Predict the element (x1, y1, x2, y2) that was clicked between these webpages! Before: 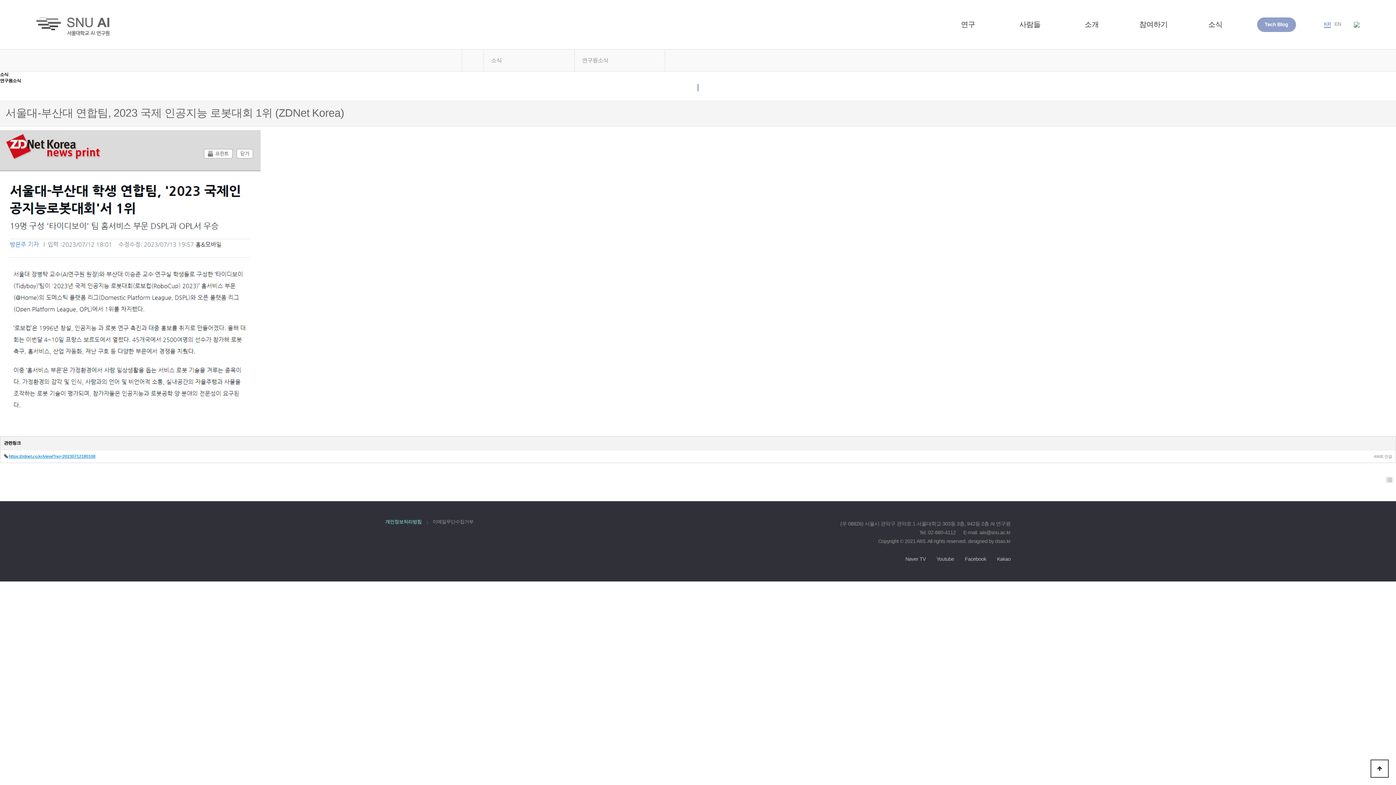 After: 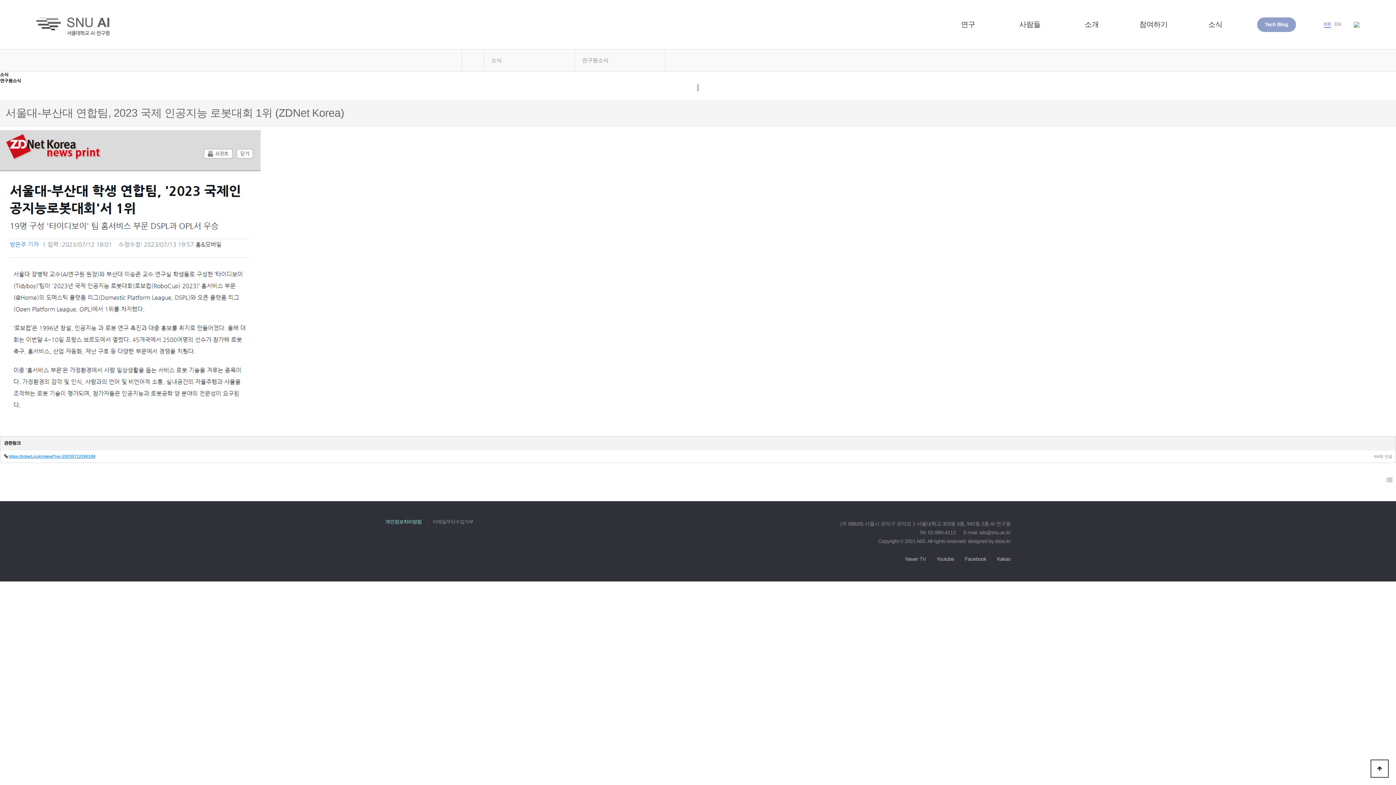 Action: bbox: (934, 556, 954, 562) label: Youtube